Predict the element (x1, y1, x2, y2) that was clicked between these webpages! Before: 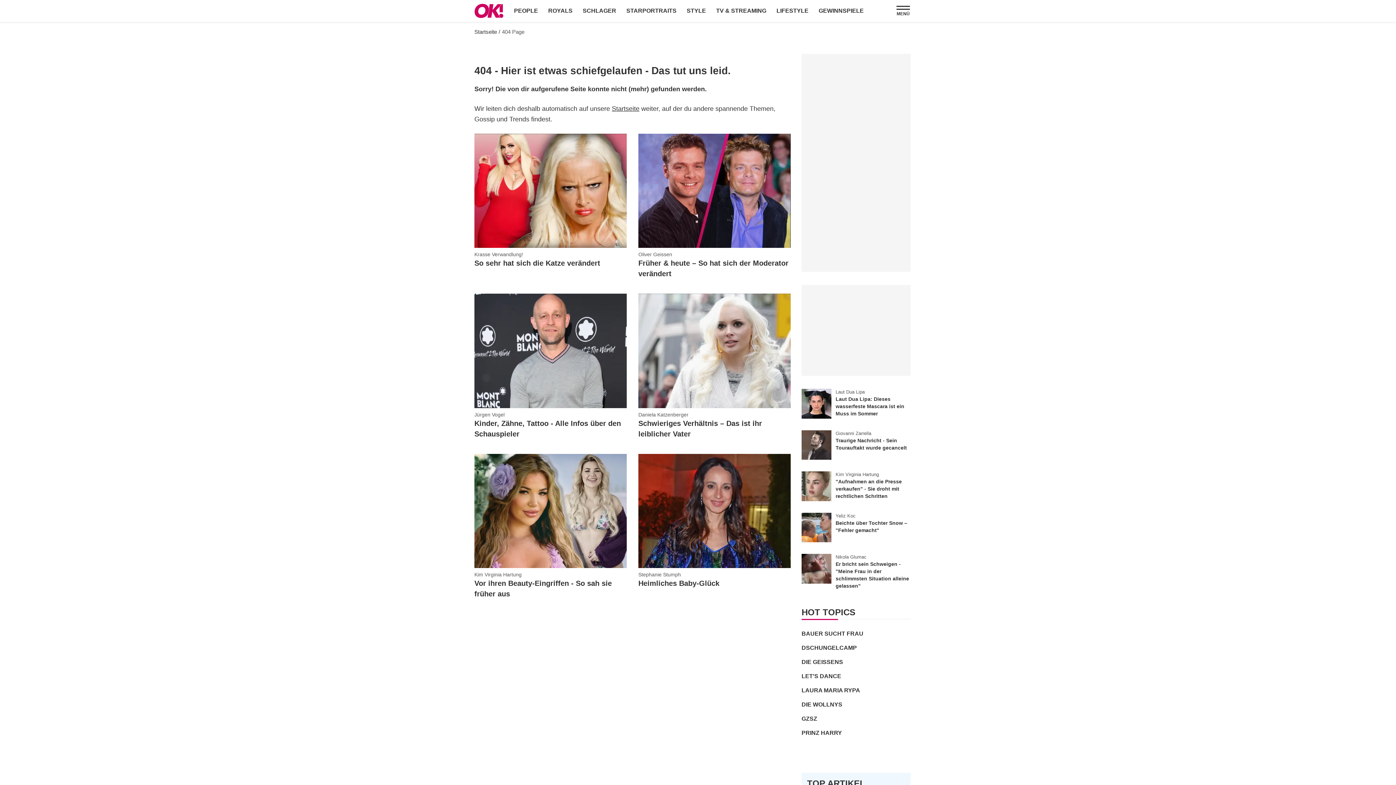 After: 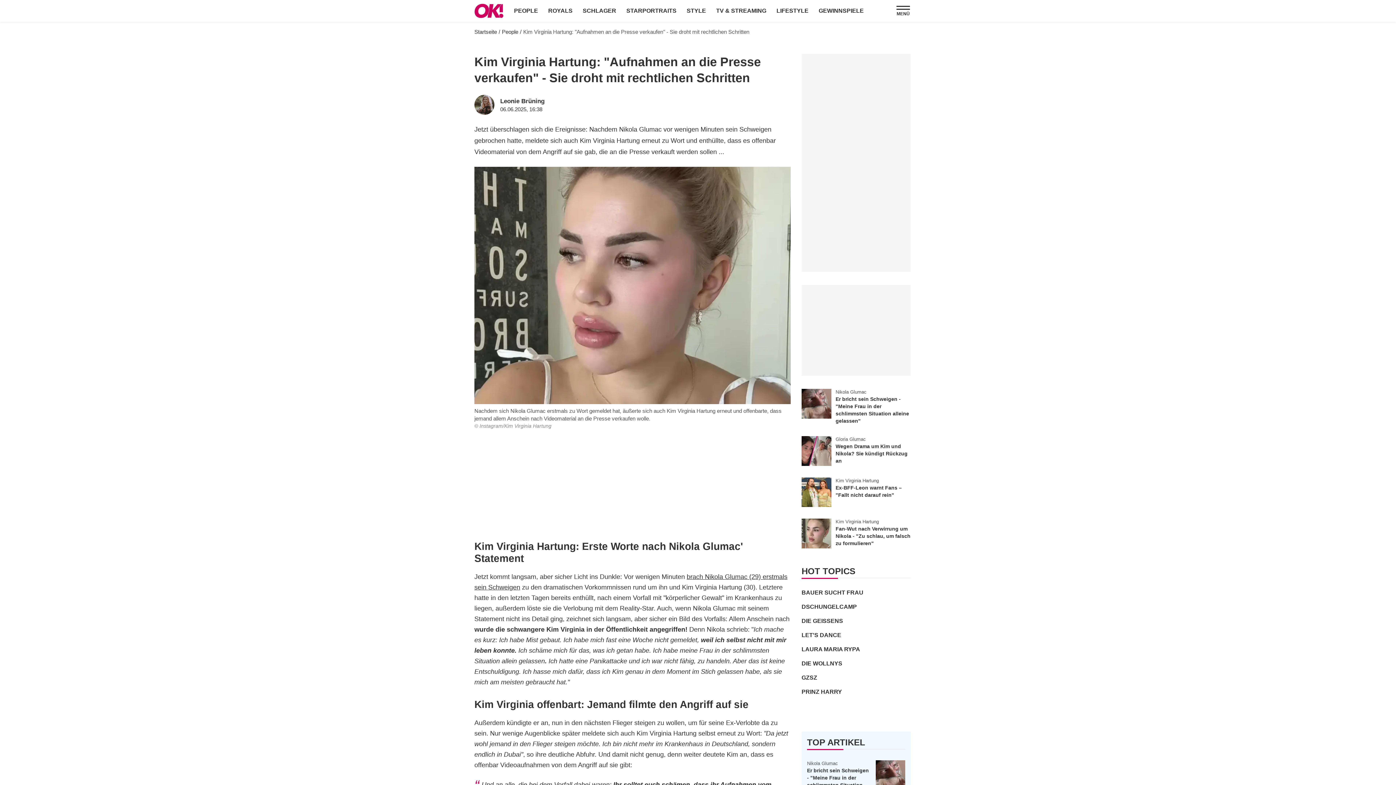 Action: label: Kim Virginia Hartung bbox: (835, 472, 879, 477)